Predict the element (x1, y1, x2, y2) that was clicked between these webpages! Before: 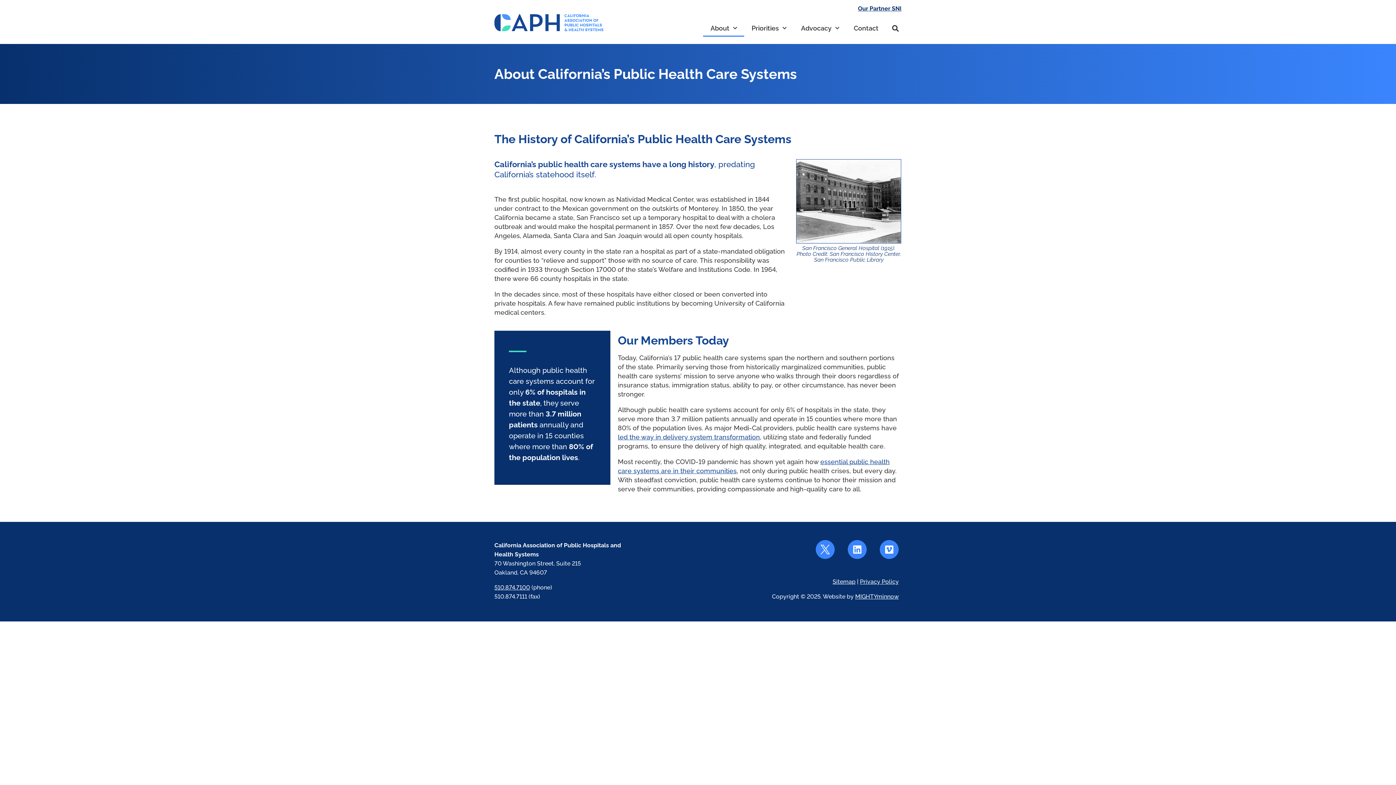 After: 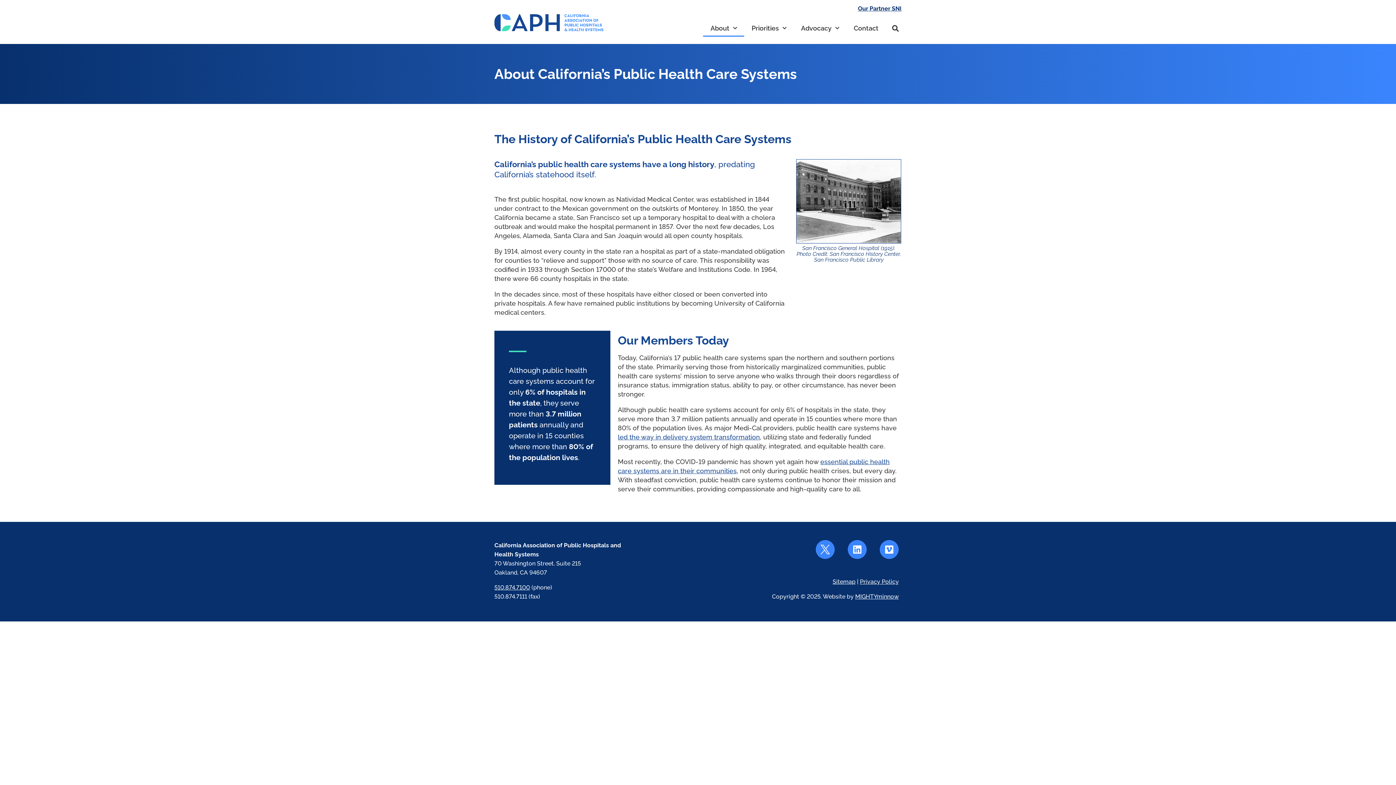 Action: label: 510.874.7100 bbox: (494, 584, 530, 591)